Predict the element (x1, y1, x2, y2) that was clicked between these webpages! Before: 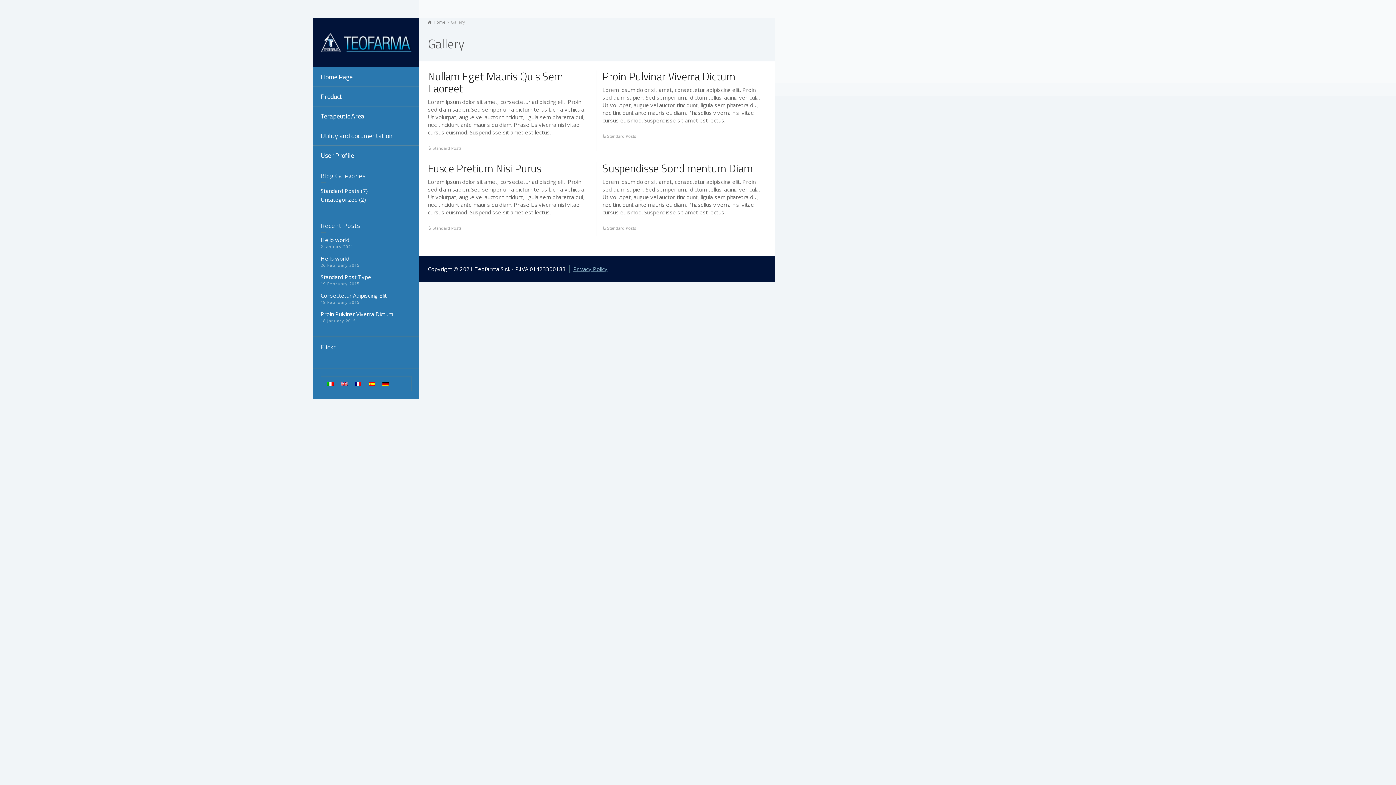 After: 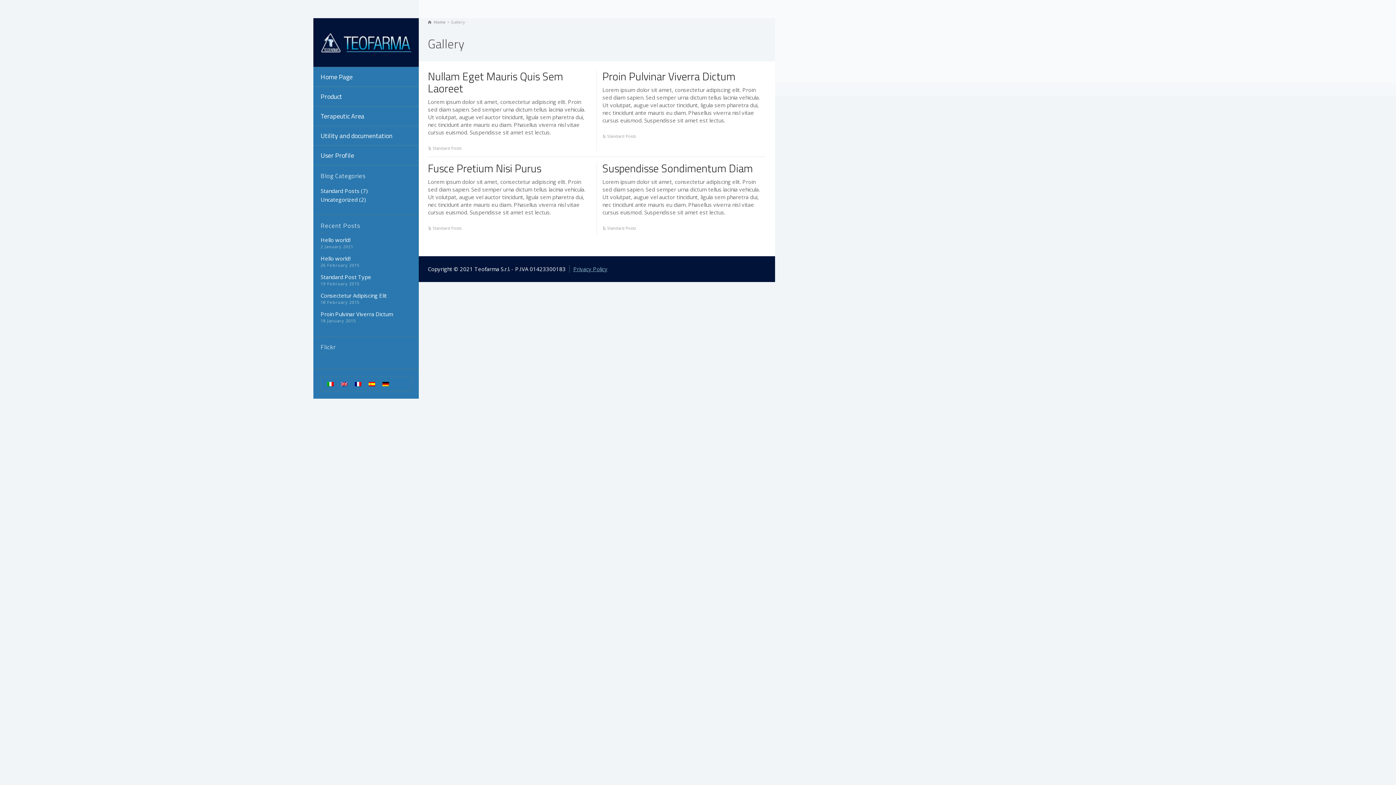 Action: bbox: (337, 379, 351, 388)